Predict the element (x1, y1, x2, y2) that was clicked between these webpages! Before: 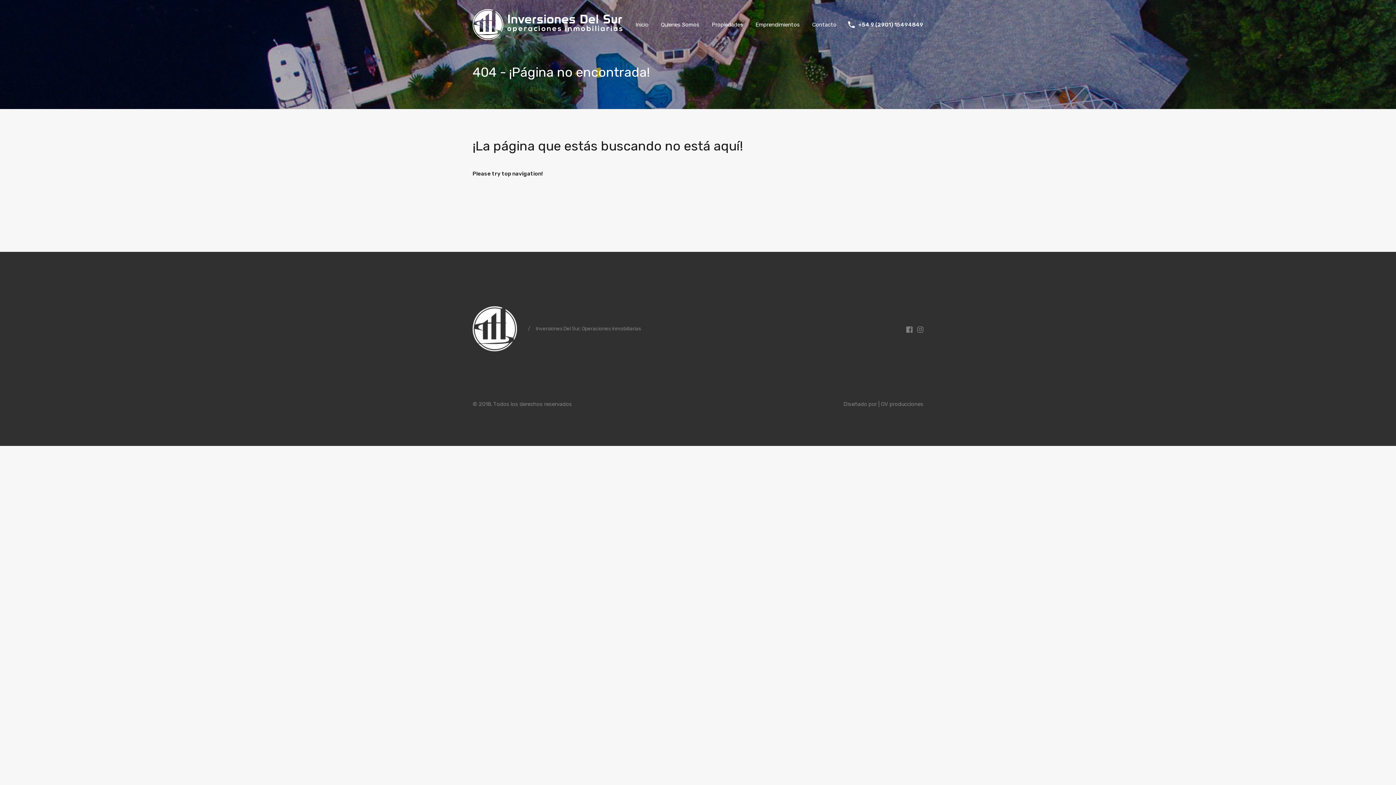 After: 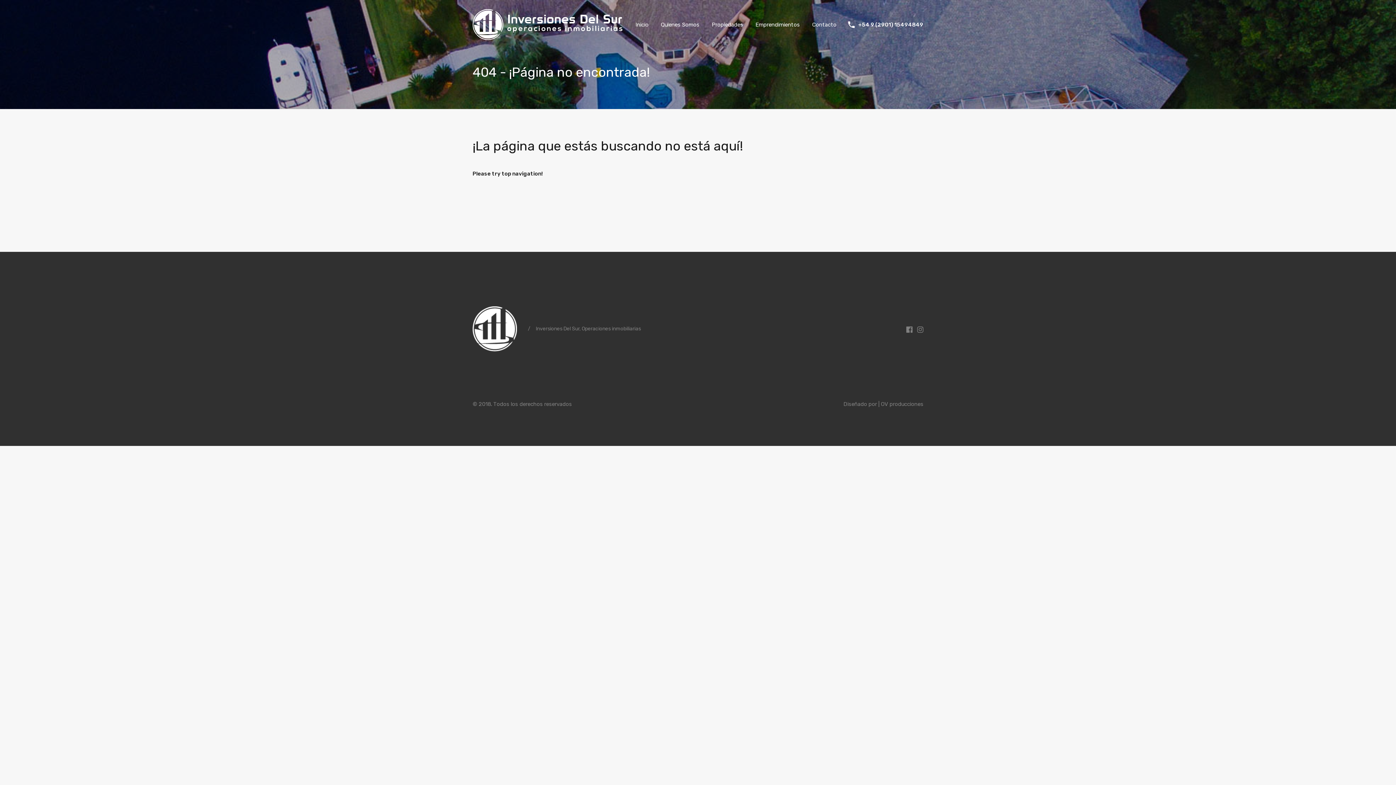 Action: label: +54 9 (2901) 15494849 bbox: (858, 21, 923, 27)